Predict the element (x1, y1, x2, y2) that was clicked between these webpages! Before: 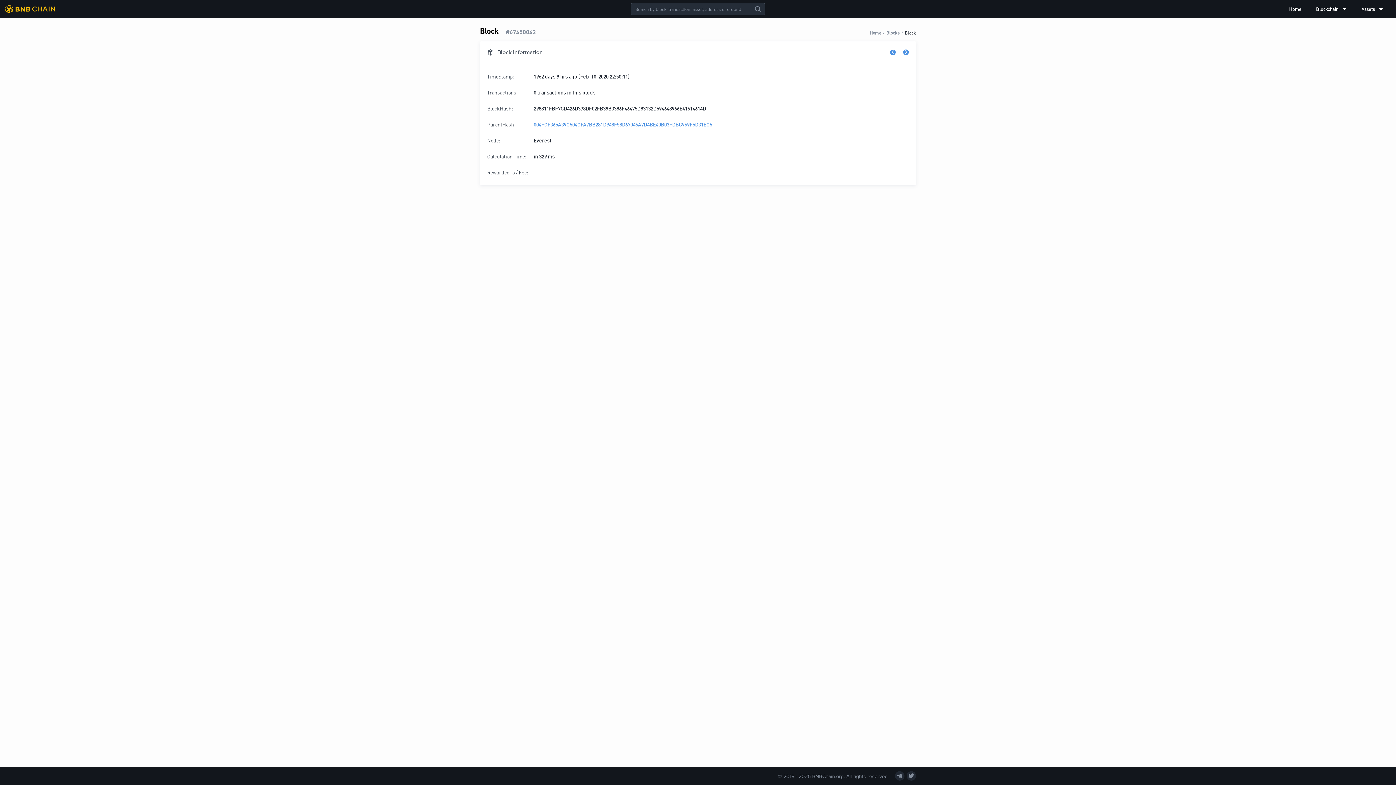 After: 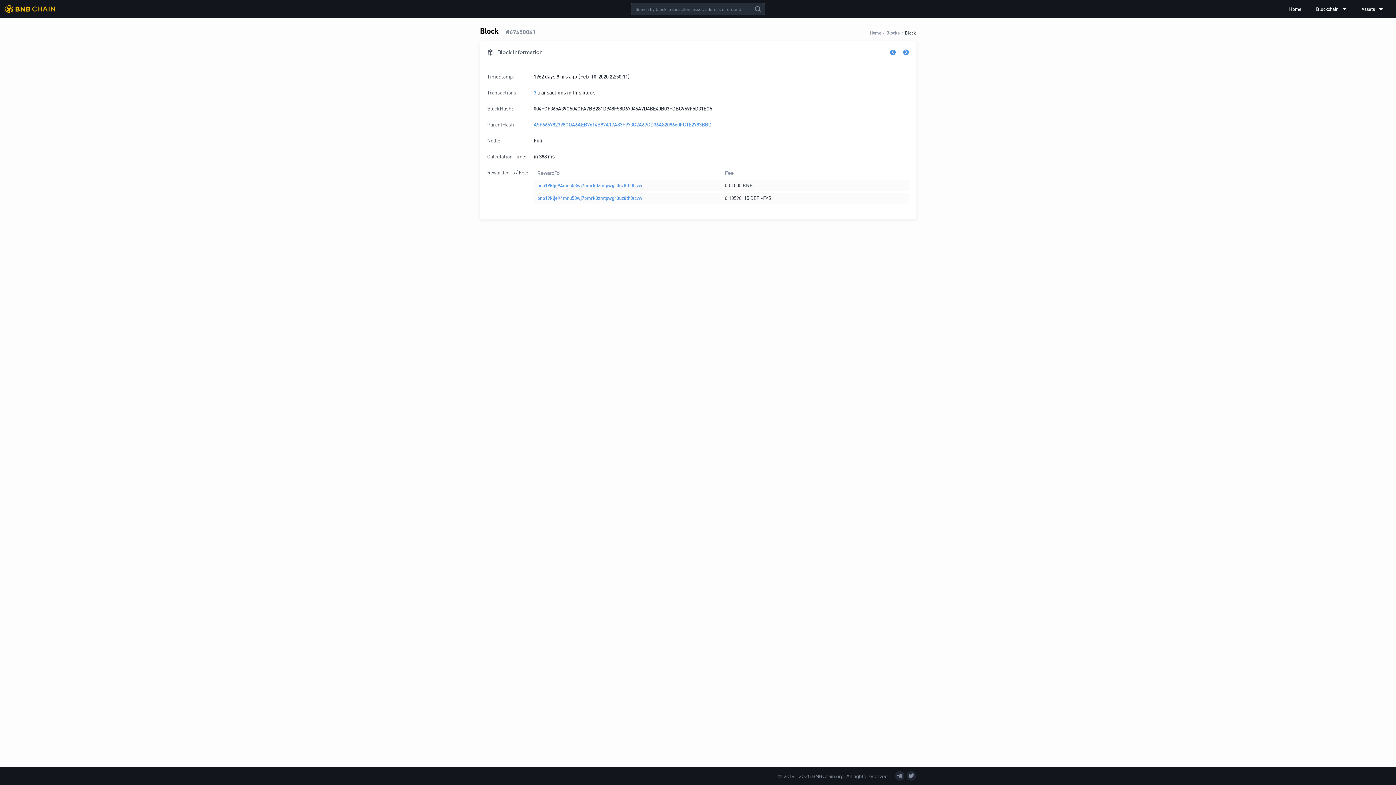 Action: bbox: (533, 121, 712, 127) label: 004FCF365A39C504CFA7BB281D948F58D67046A7D4BE40B03FDBC969F5D31EC5